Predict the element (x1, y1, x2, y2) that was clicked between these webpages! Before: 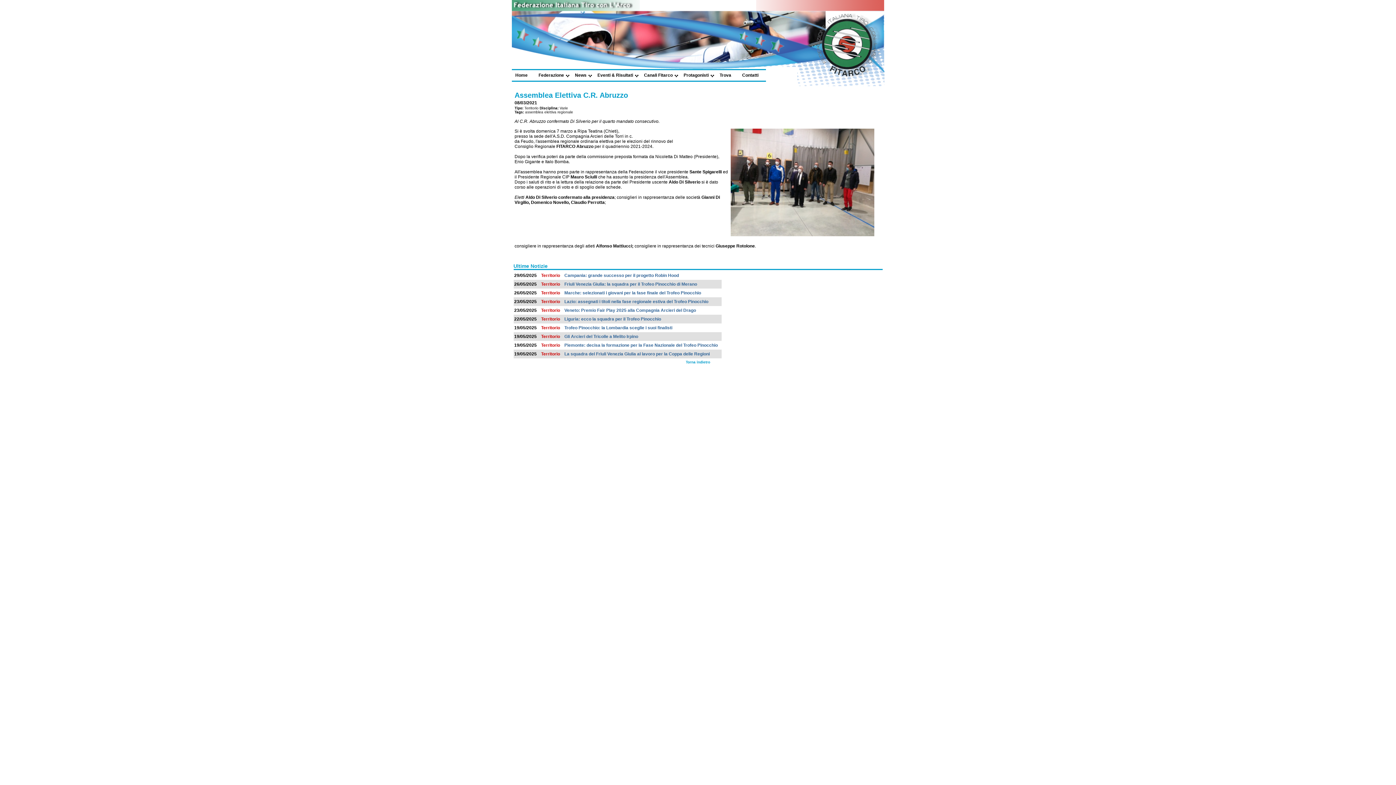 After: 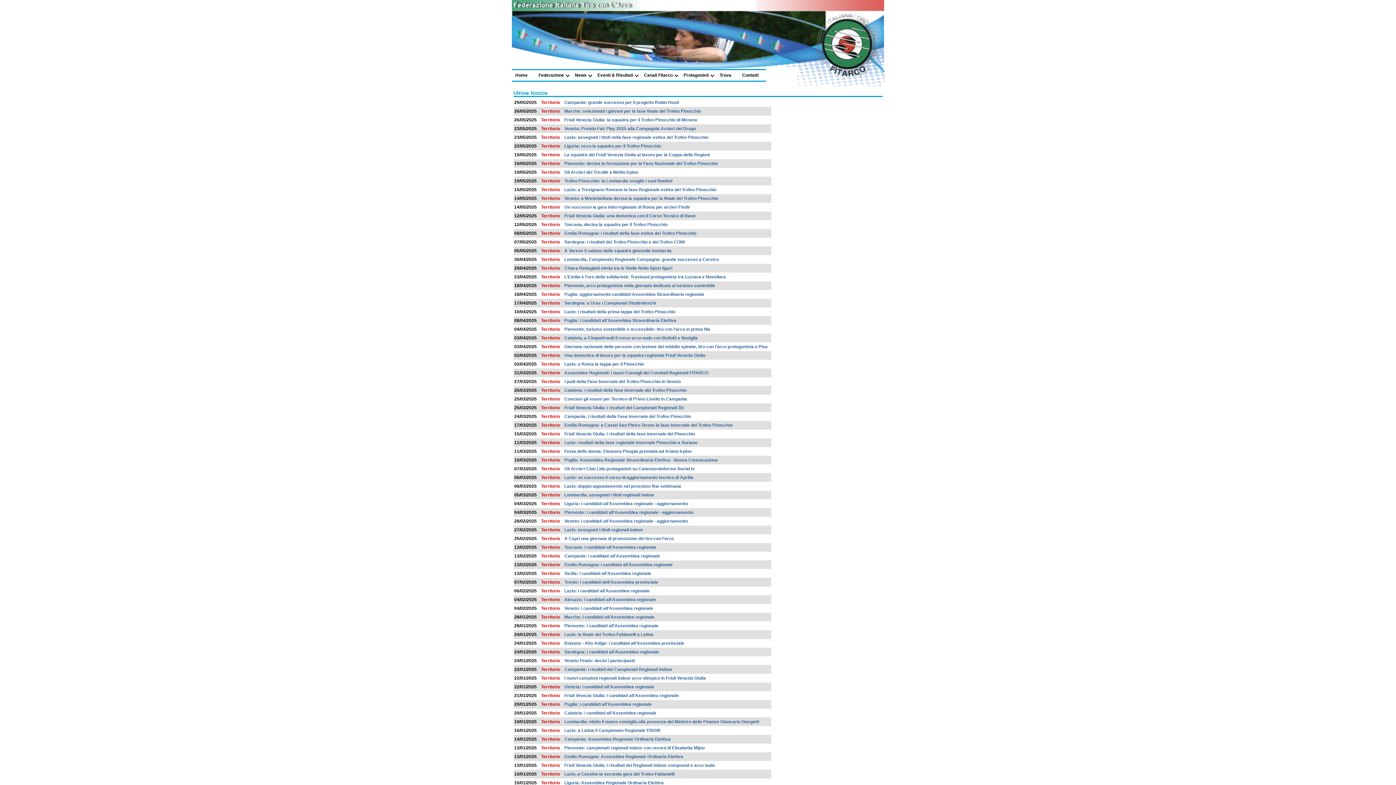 Action: label: Territorio bbox: (541, 351, 560, 356)